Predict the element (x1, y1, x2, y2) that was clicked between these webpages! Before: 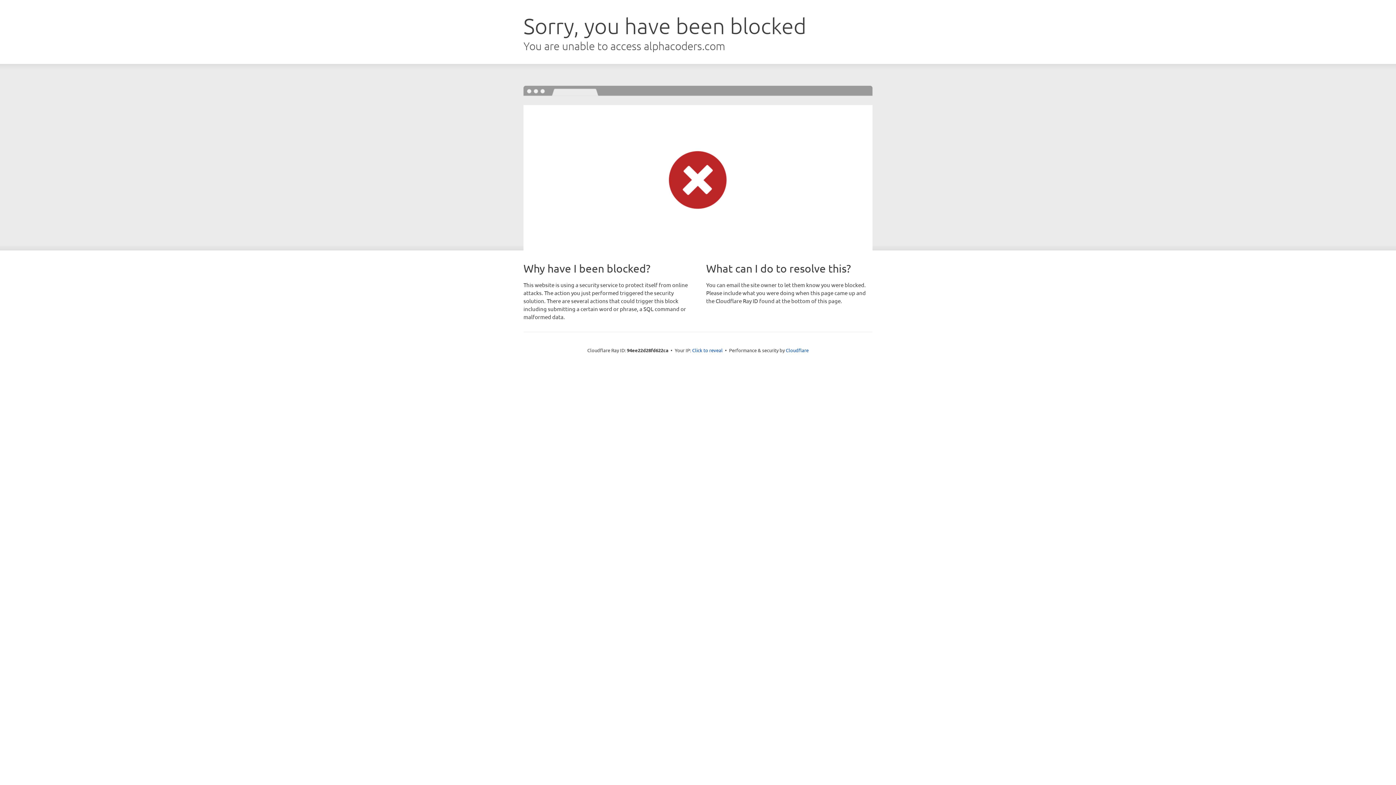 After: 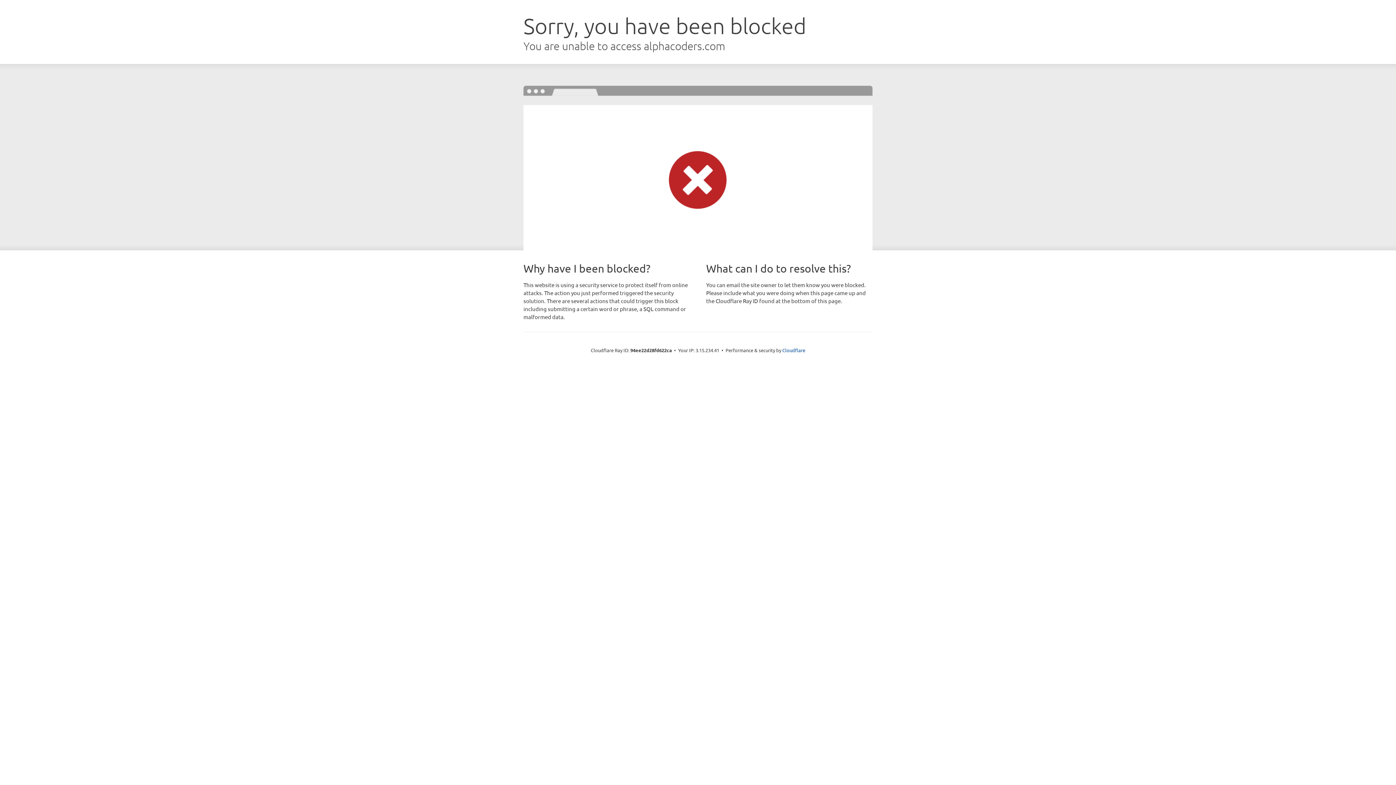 Action: bbox: (692, 346, 722, 353) label: Click to reveal